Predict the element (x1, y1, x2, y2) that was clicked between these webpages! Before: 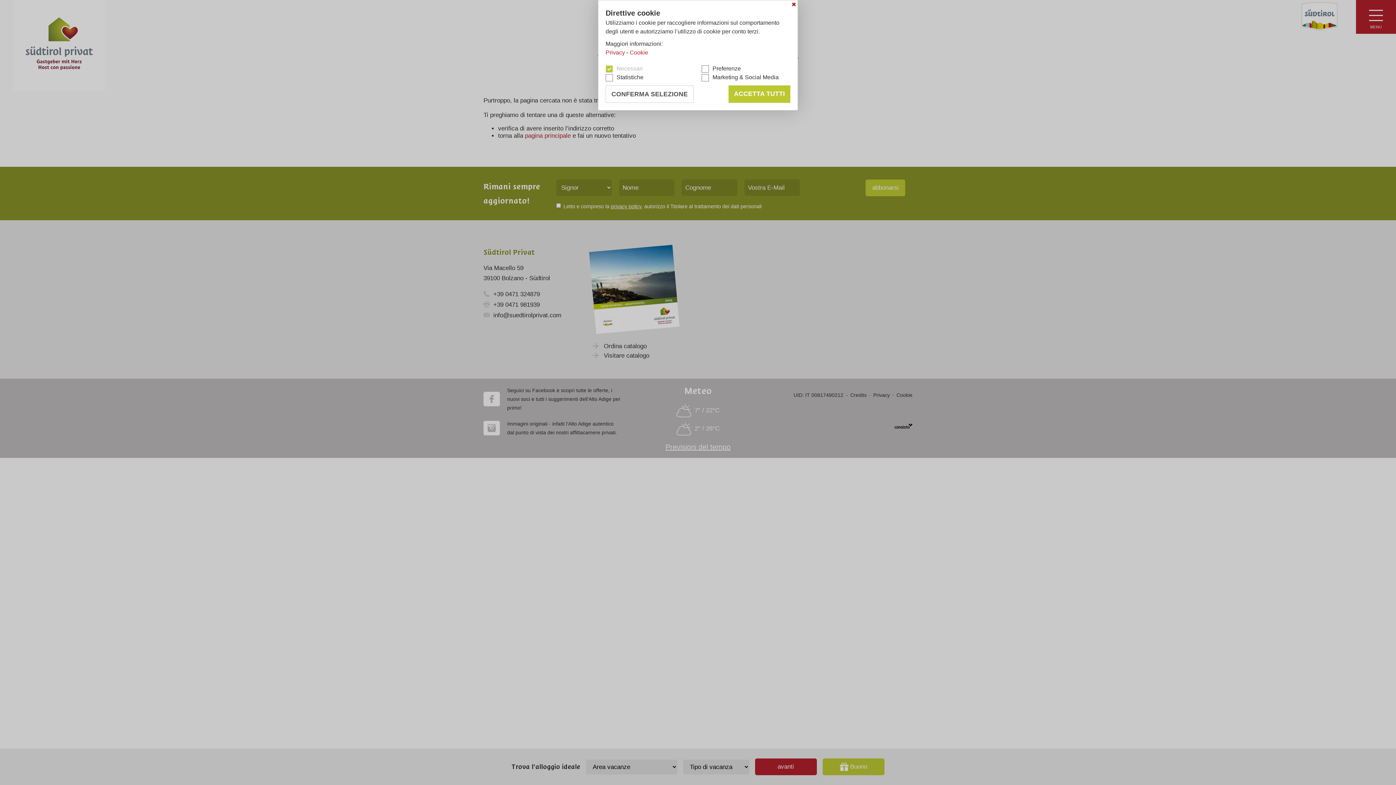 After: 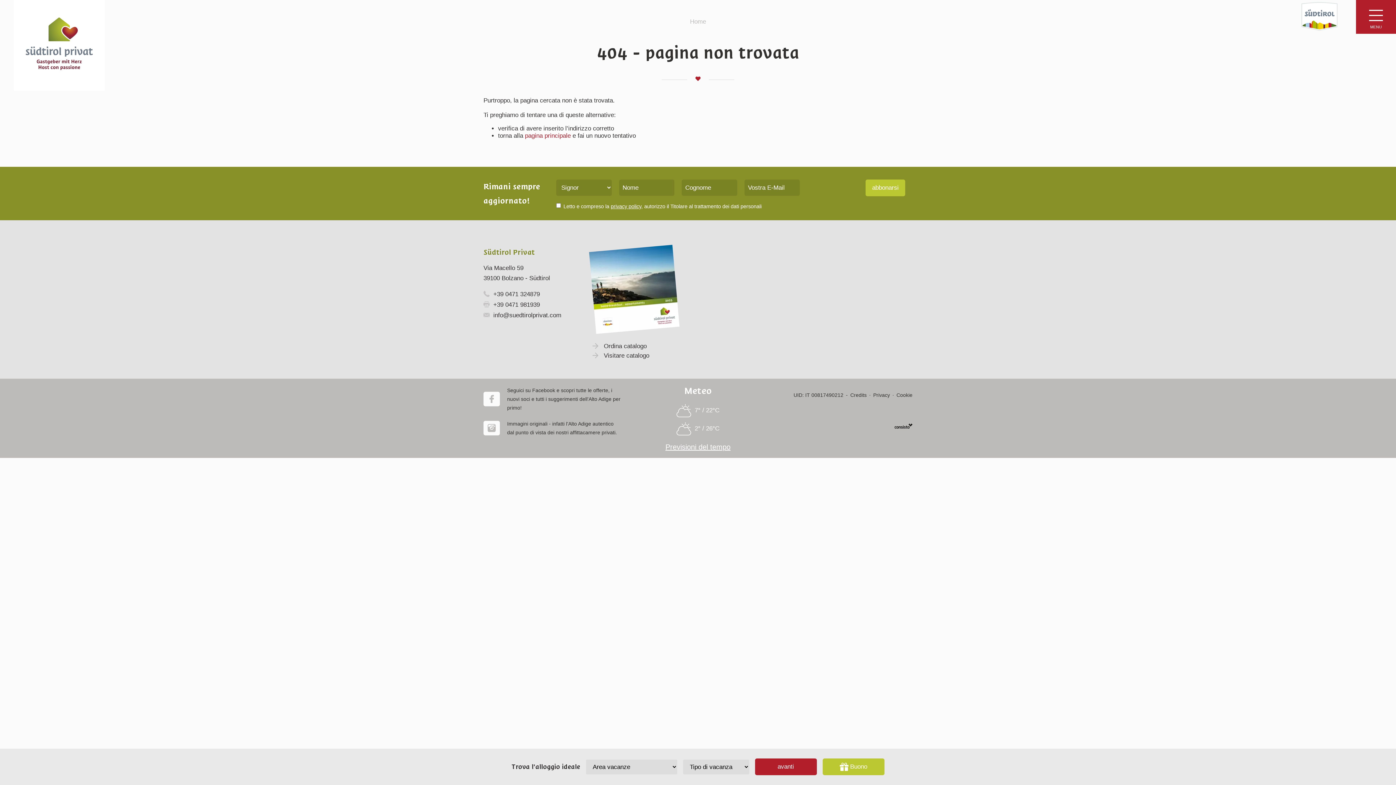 Action: label: CONFERMA SELEZIONE bbox: (605, 85, 693, 102)